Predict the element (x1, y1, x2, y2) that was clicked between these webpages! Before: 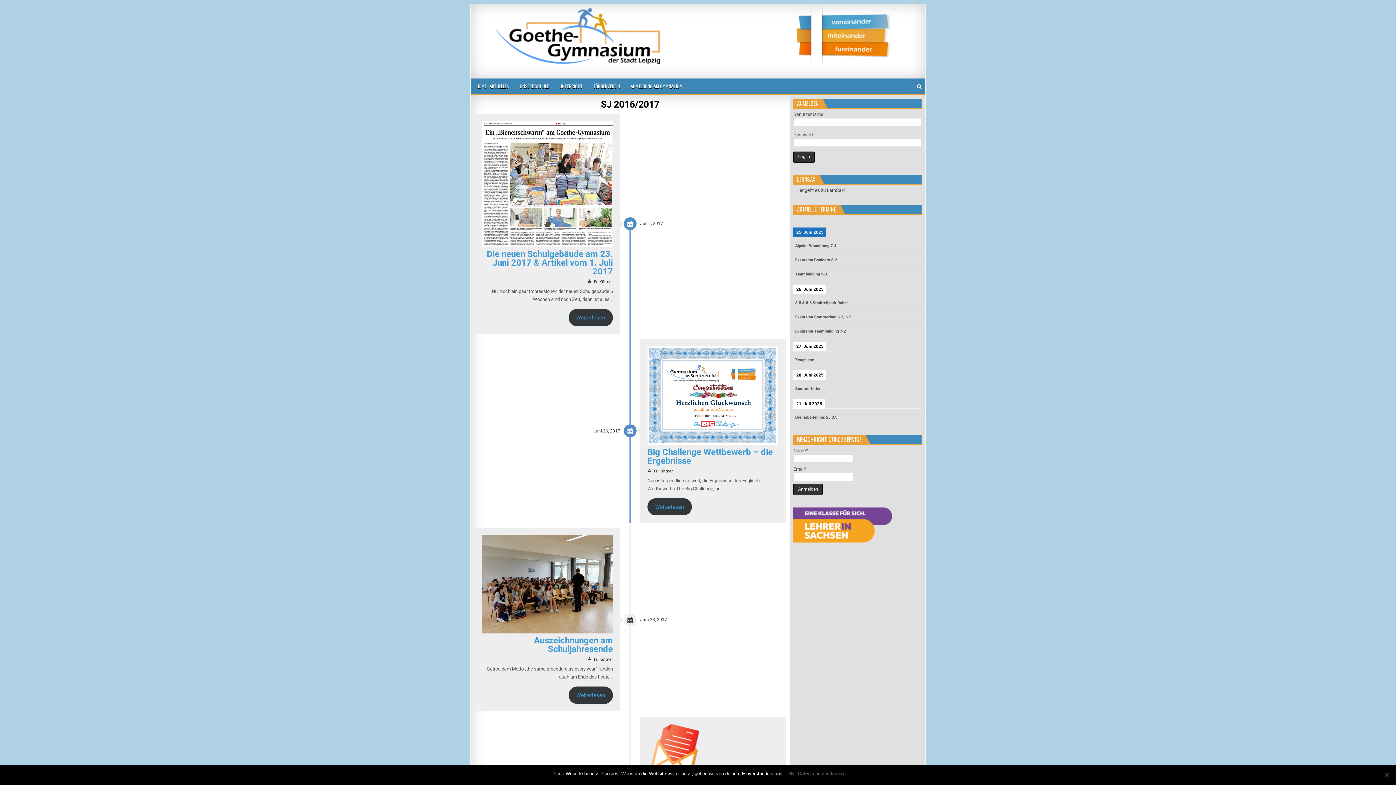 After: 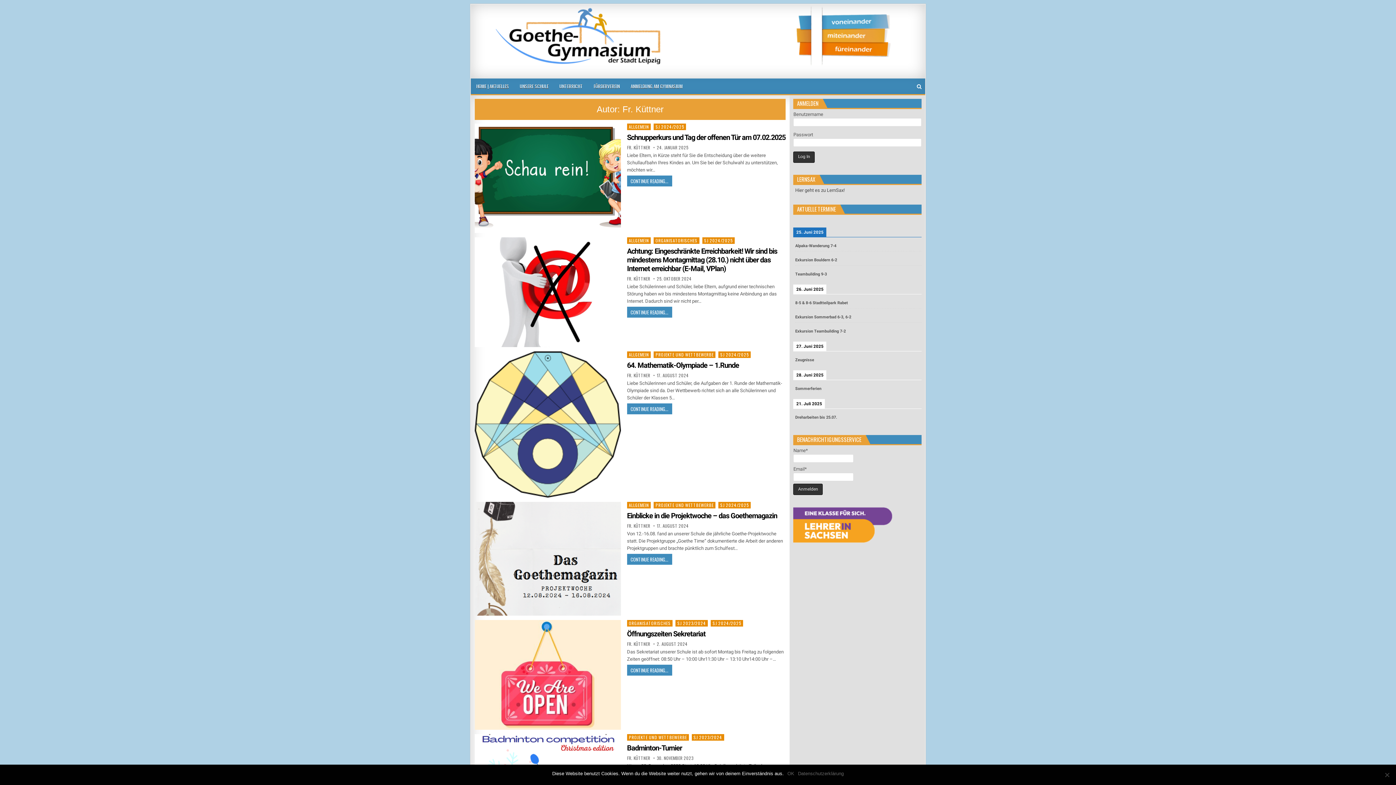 Action: label: Fr. Küttner bbox: (594, 279, 613, 284)